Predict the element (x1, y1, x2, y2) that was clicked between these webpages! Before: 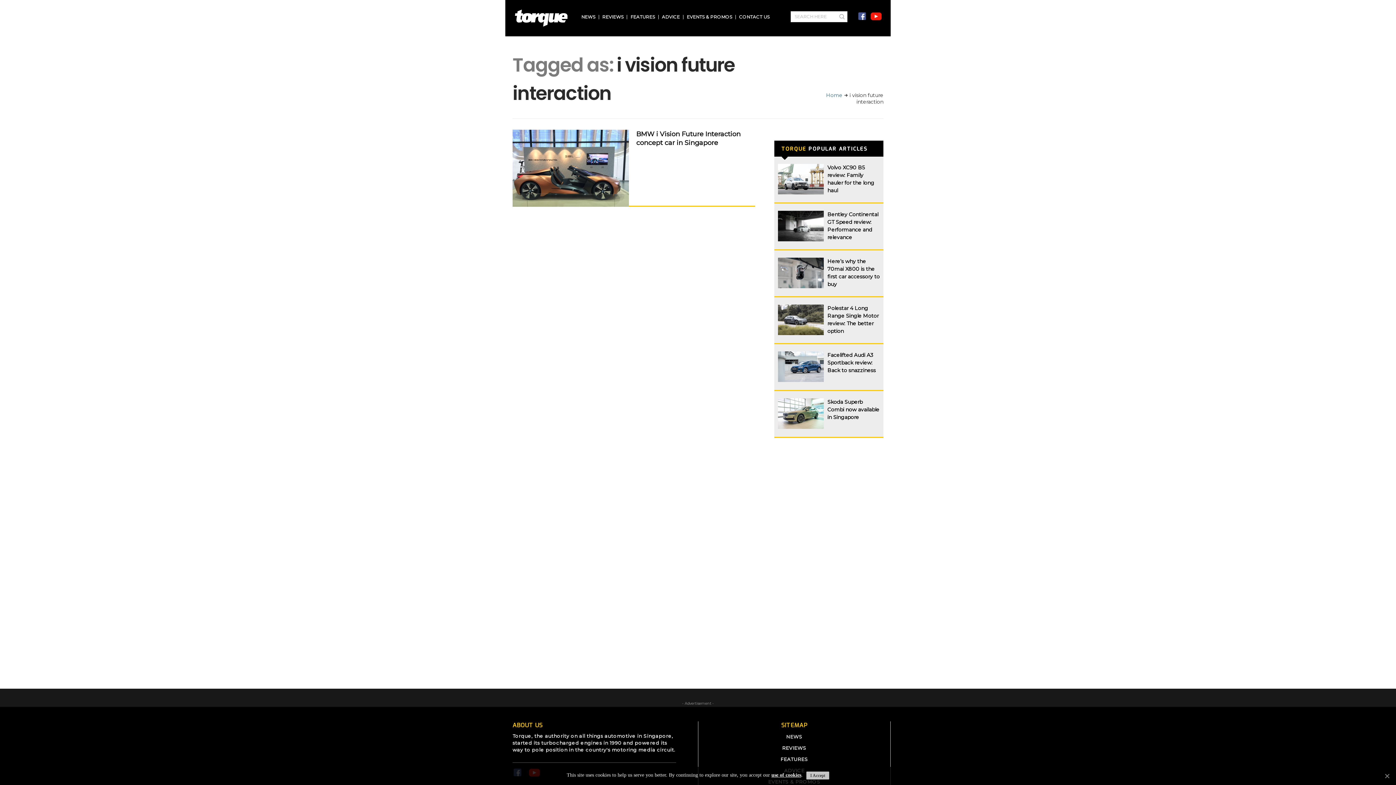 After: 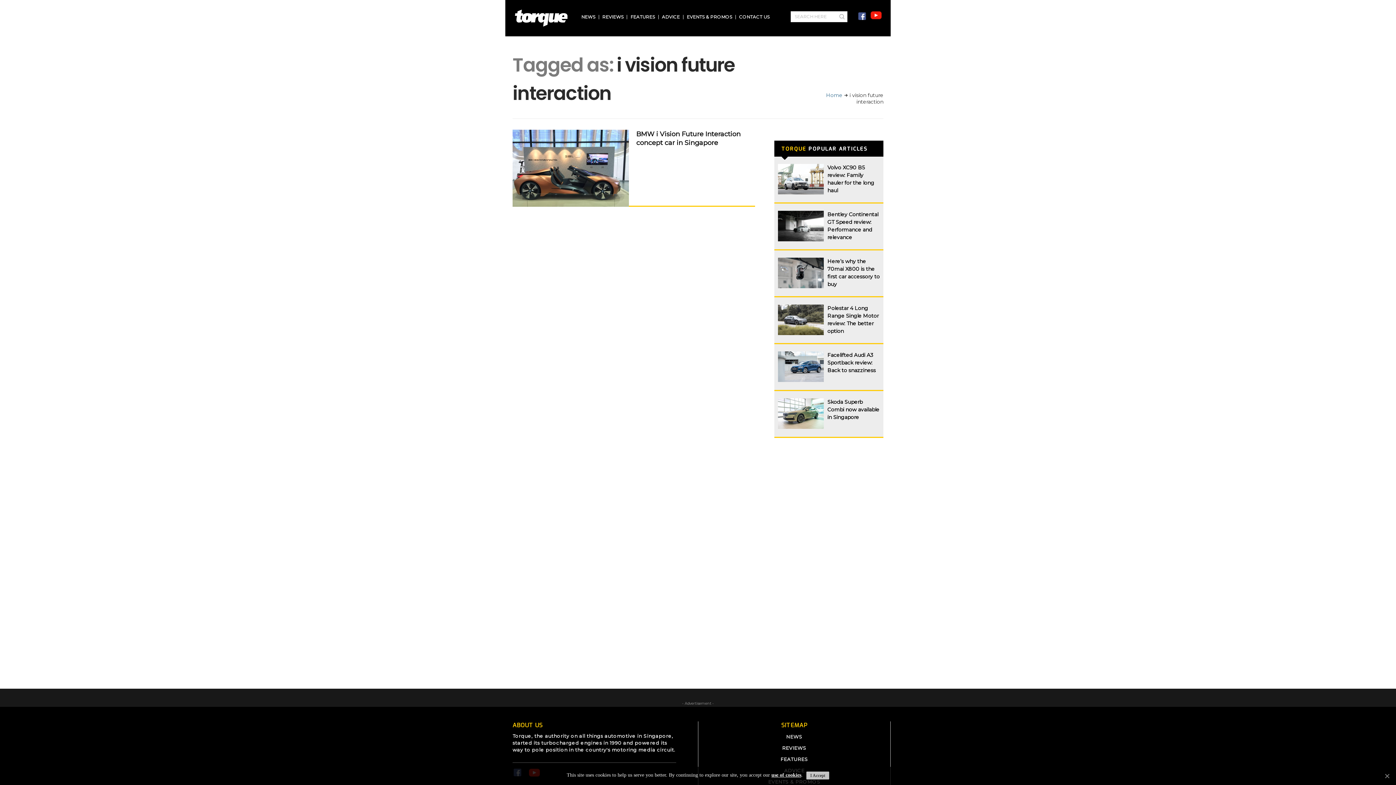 Action: bbox: (870, 16, 881, 21)